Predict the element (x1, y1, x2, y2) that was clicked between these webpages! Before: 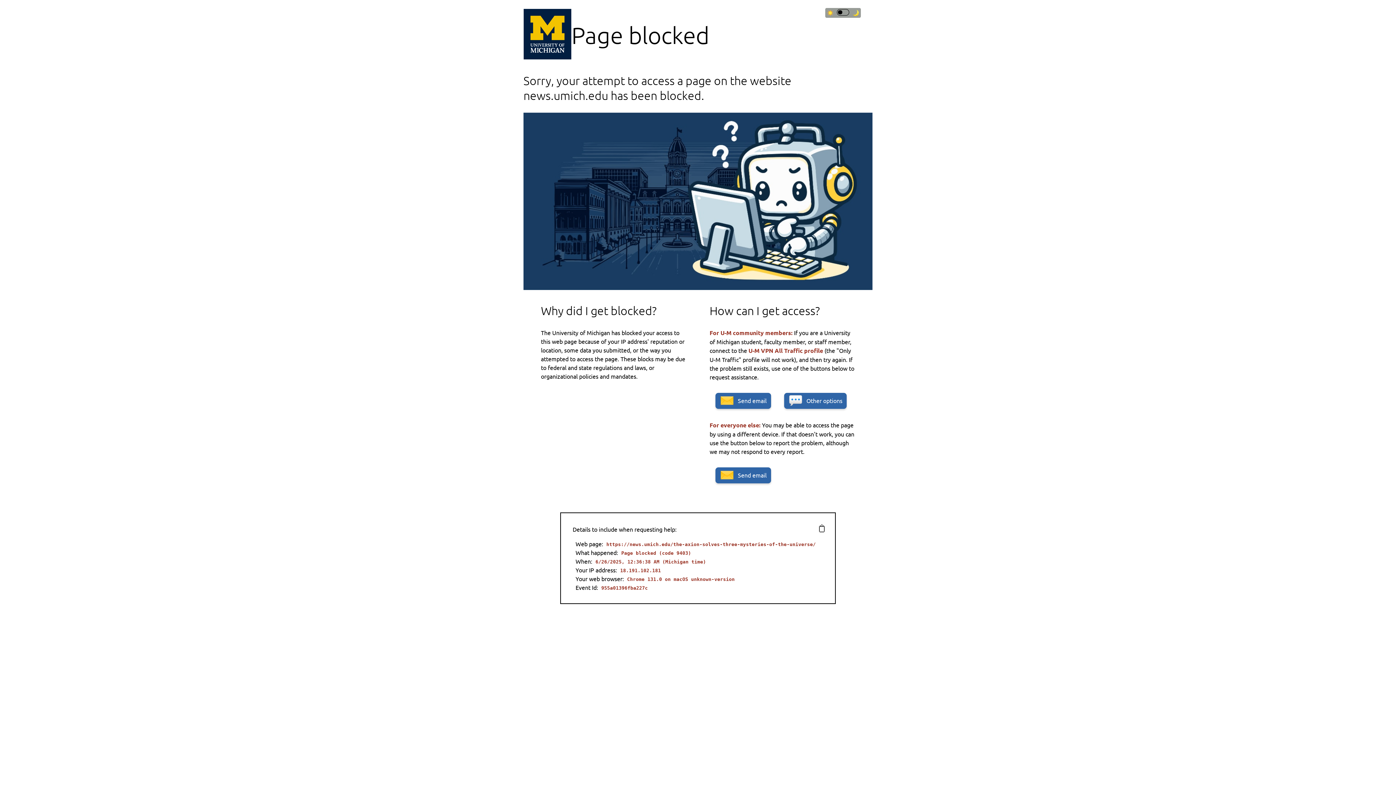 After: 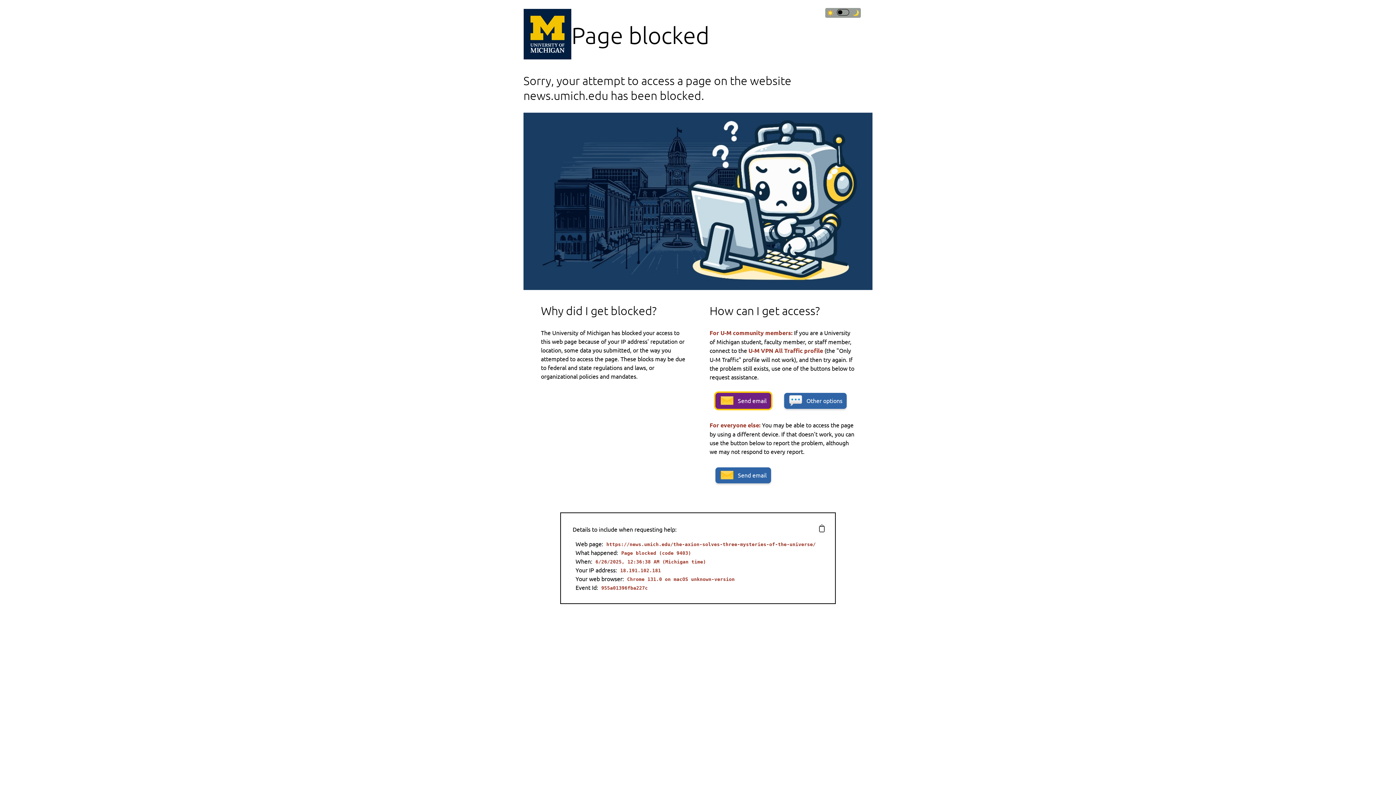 Action: bbox: (715, 393, 771, 409) label: Send email